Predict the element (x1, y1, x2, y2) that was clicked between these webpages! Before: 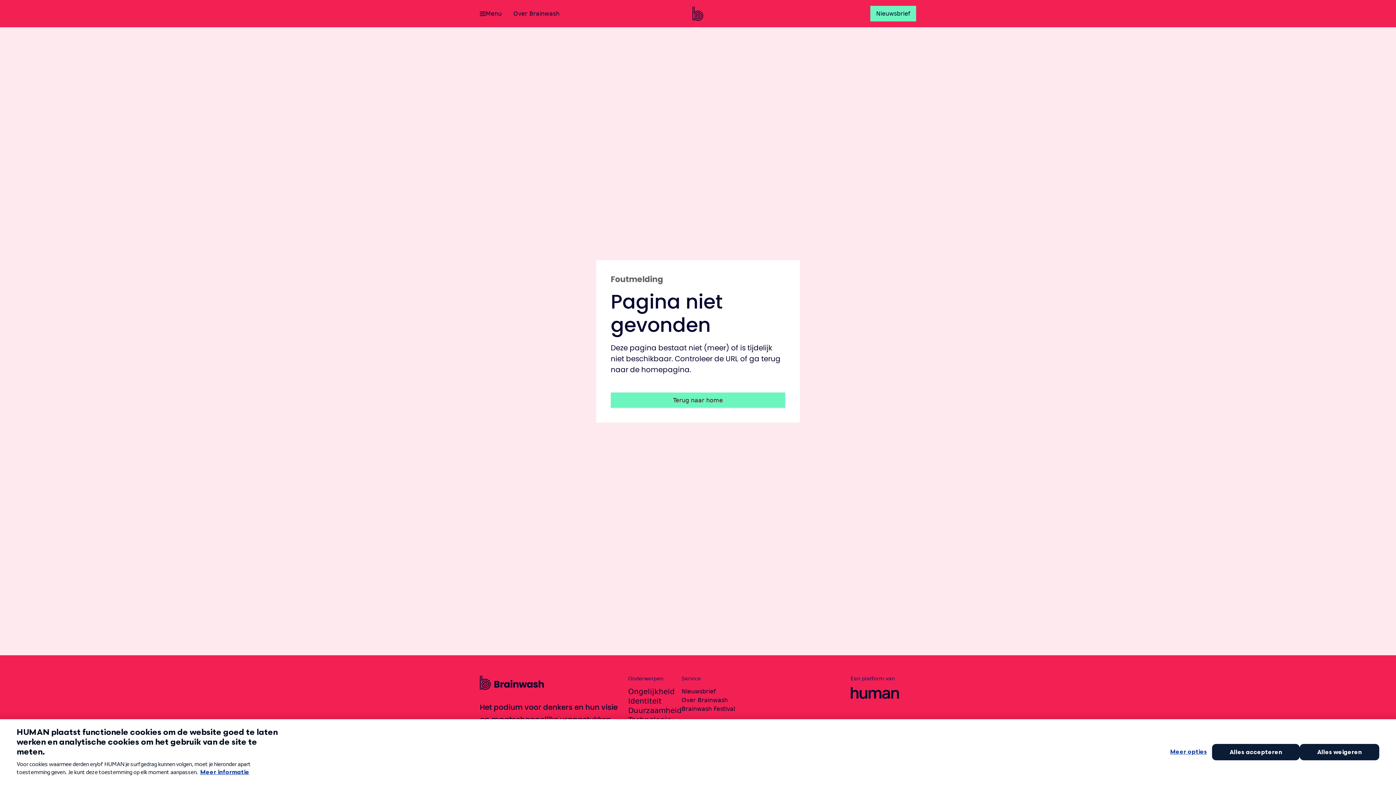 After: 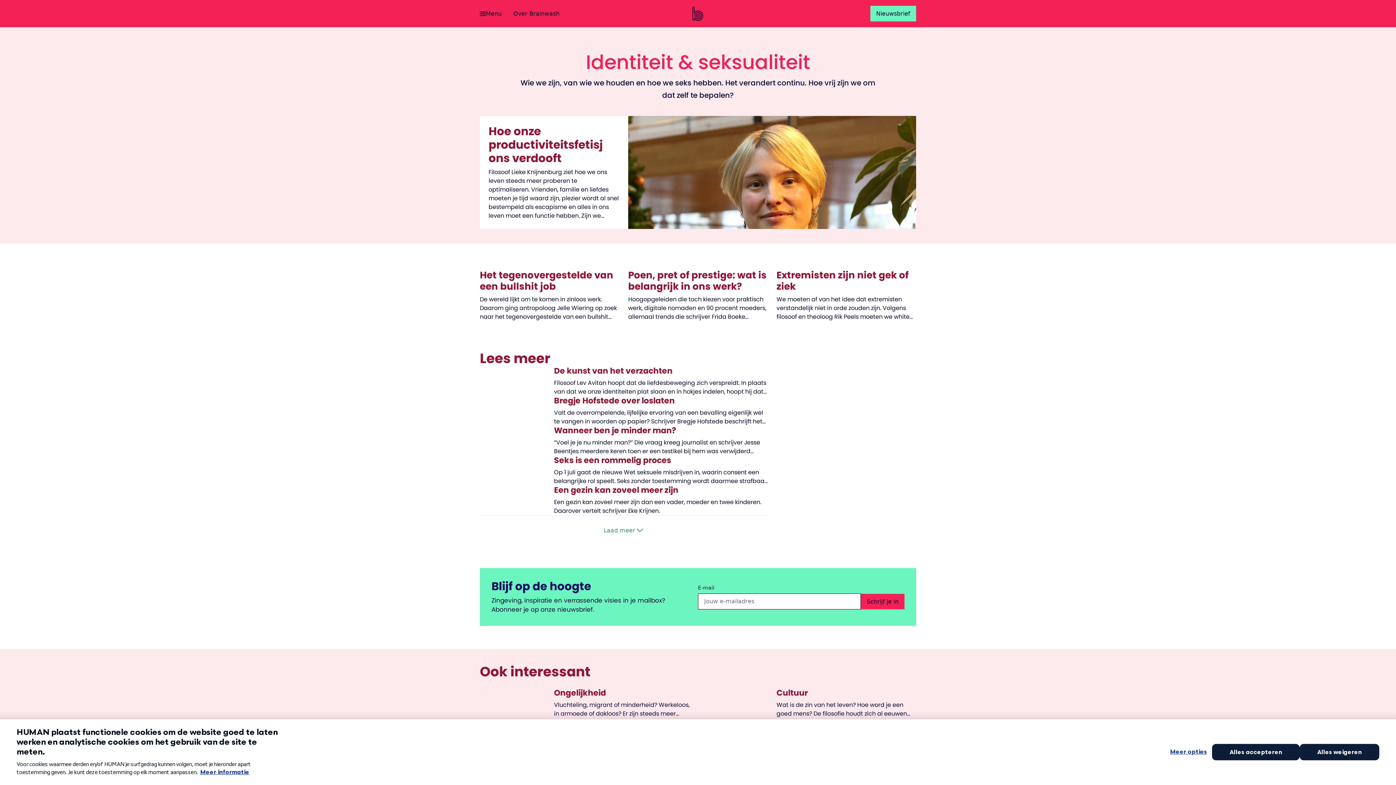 Action: label: Identiteit bbox: (628, 697, 661, 706)